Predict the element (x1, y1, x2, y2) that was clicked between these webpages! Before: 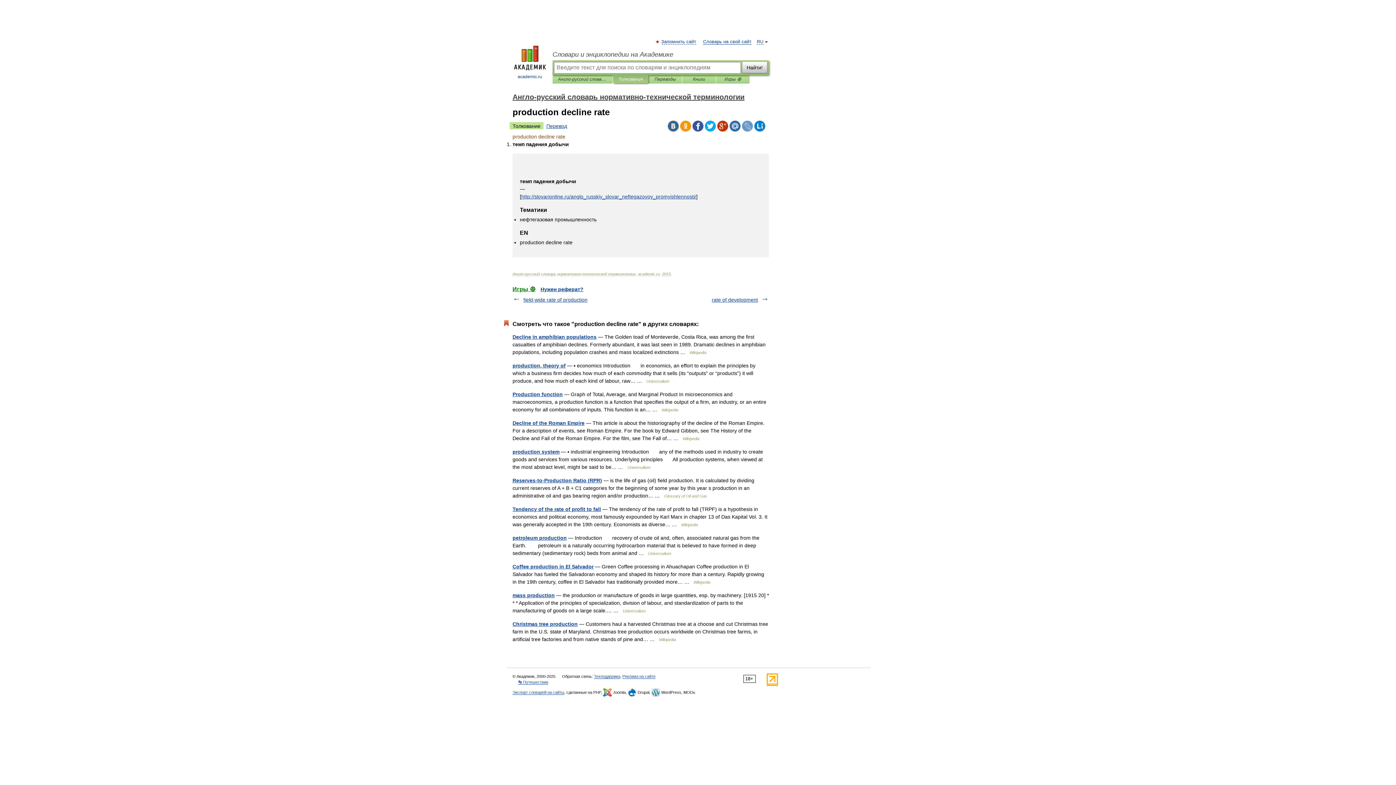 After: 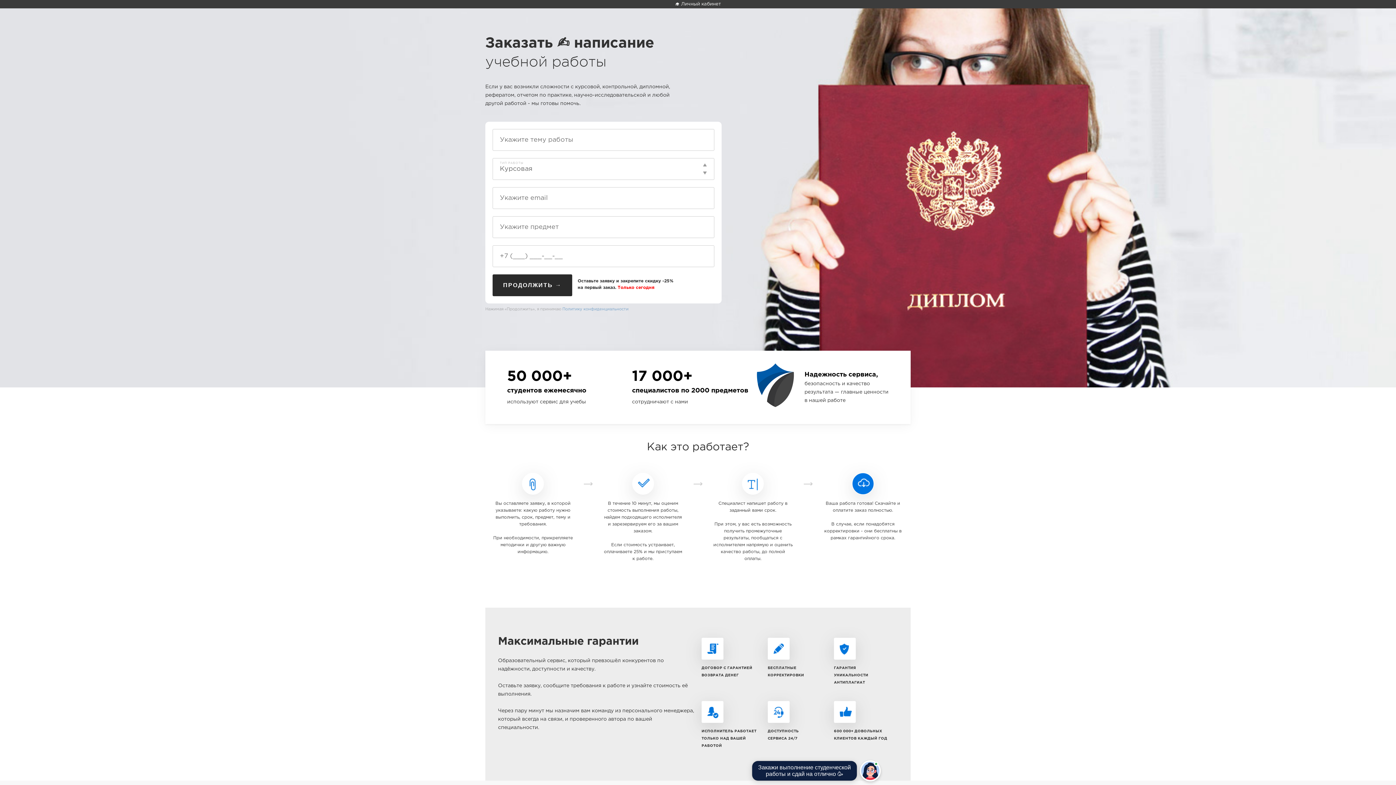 Action: bbox: (540, 286, 583, 292) label: Нужен реферат?